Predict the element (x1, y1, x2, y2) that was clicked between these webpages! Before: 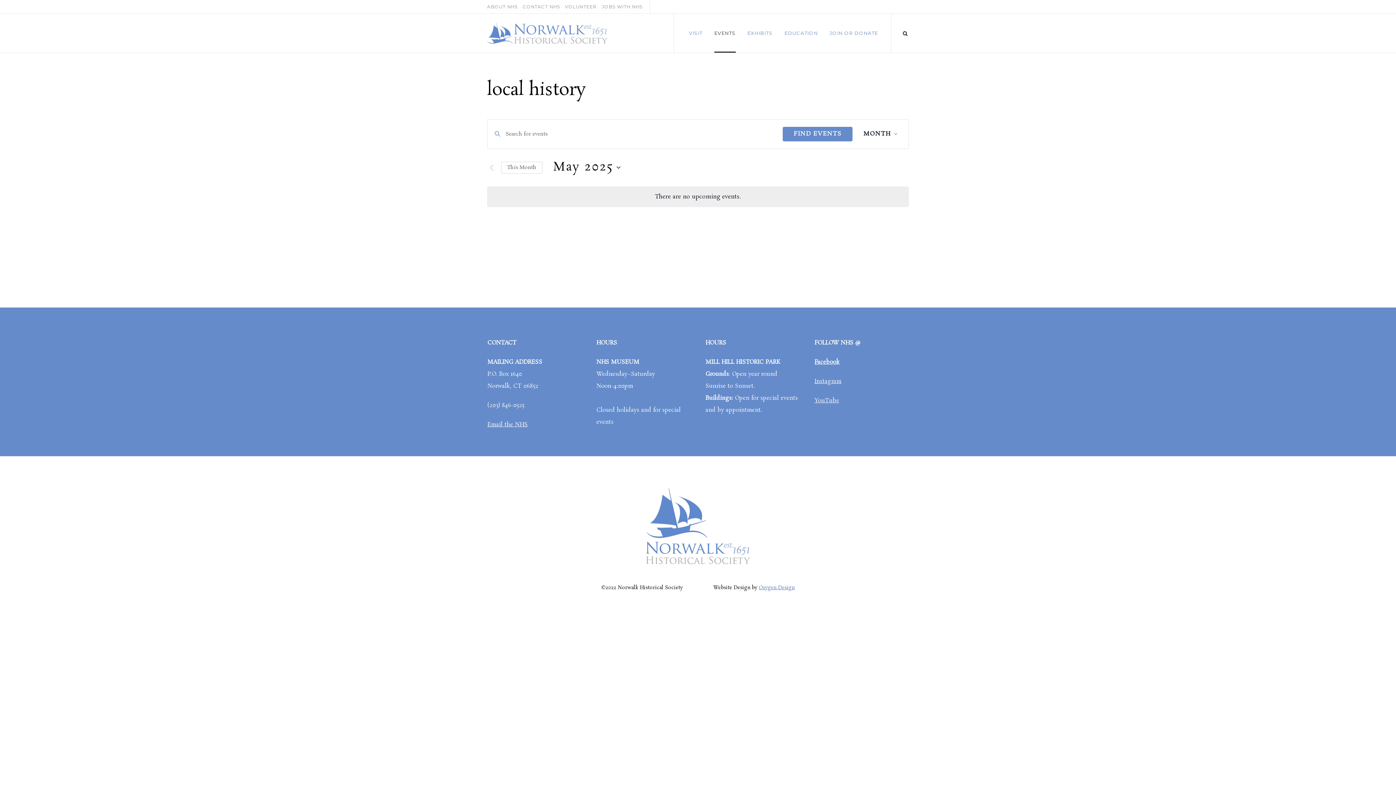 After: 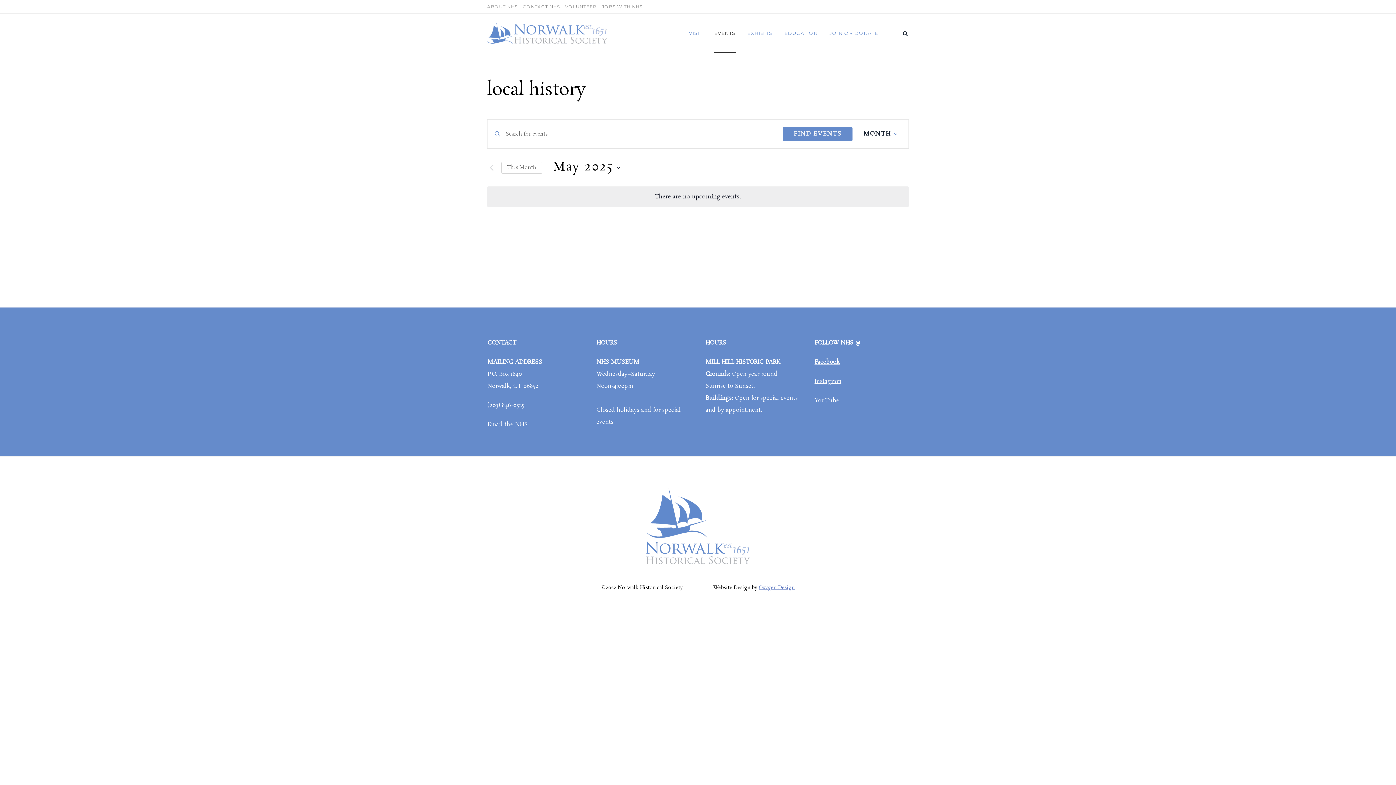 Action: bbox: (814, 358, 839, 366) label: Facebook